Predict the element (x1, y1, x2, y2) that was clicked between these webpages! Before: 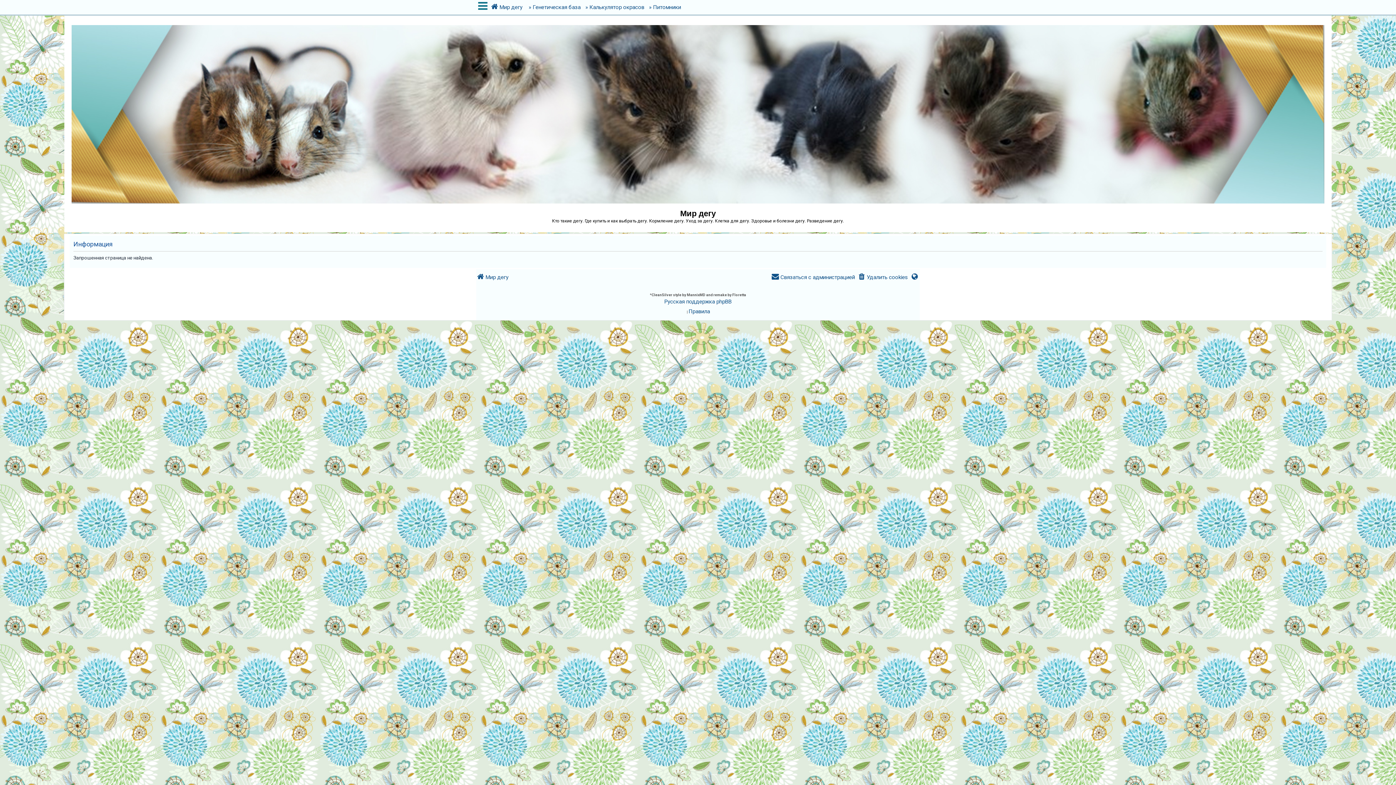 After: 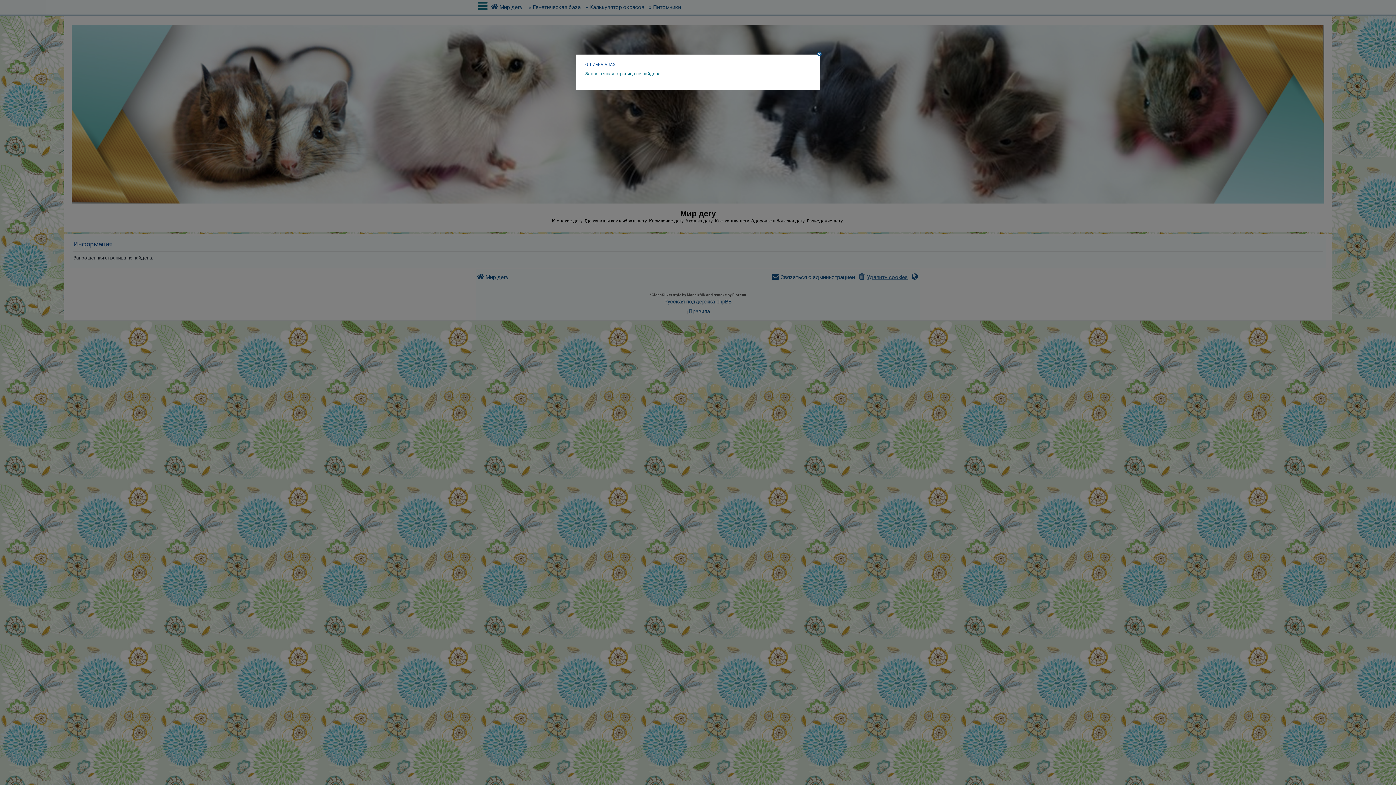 Action: bbox: (857, 270, 908, 284) label: Удалить cookies